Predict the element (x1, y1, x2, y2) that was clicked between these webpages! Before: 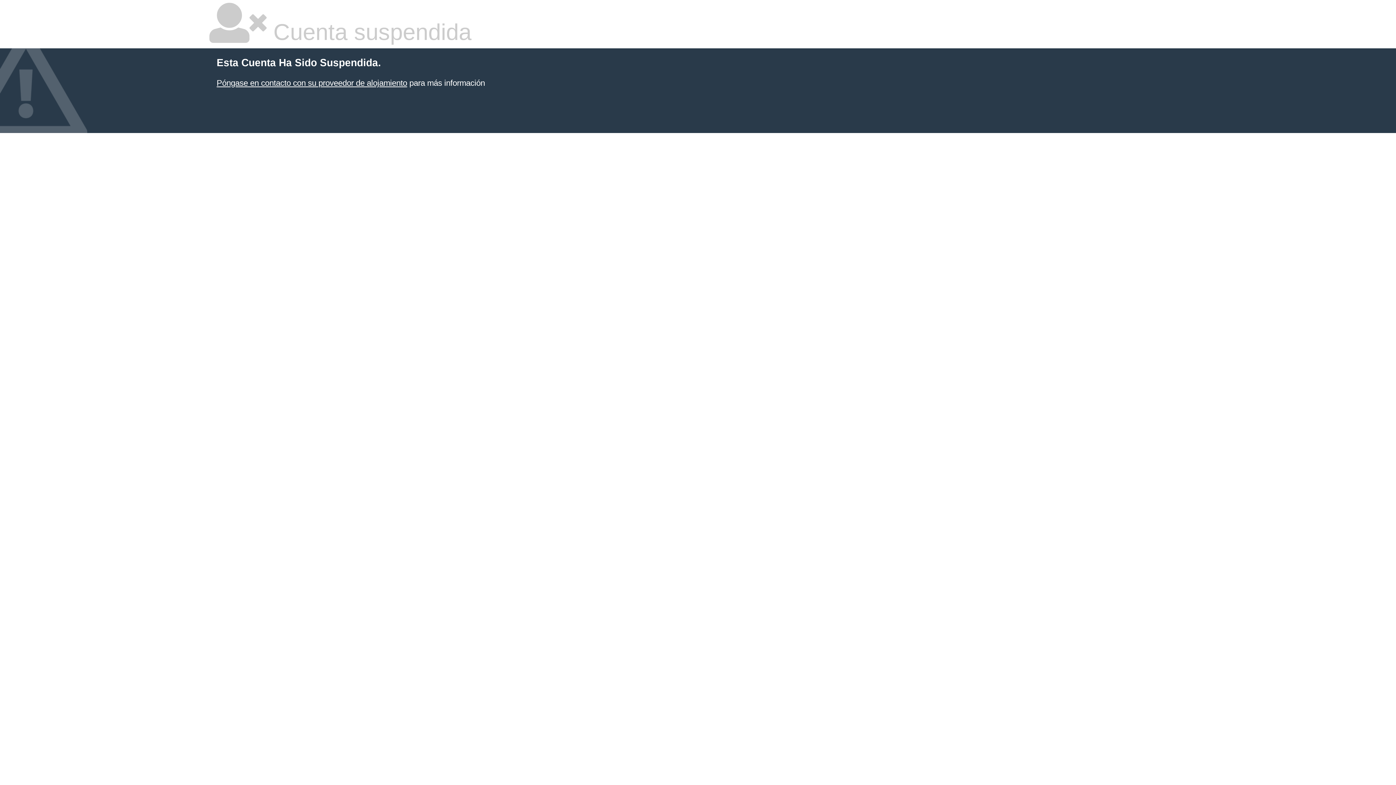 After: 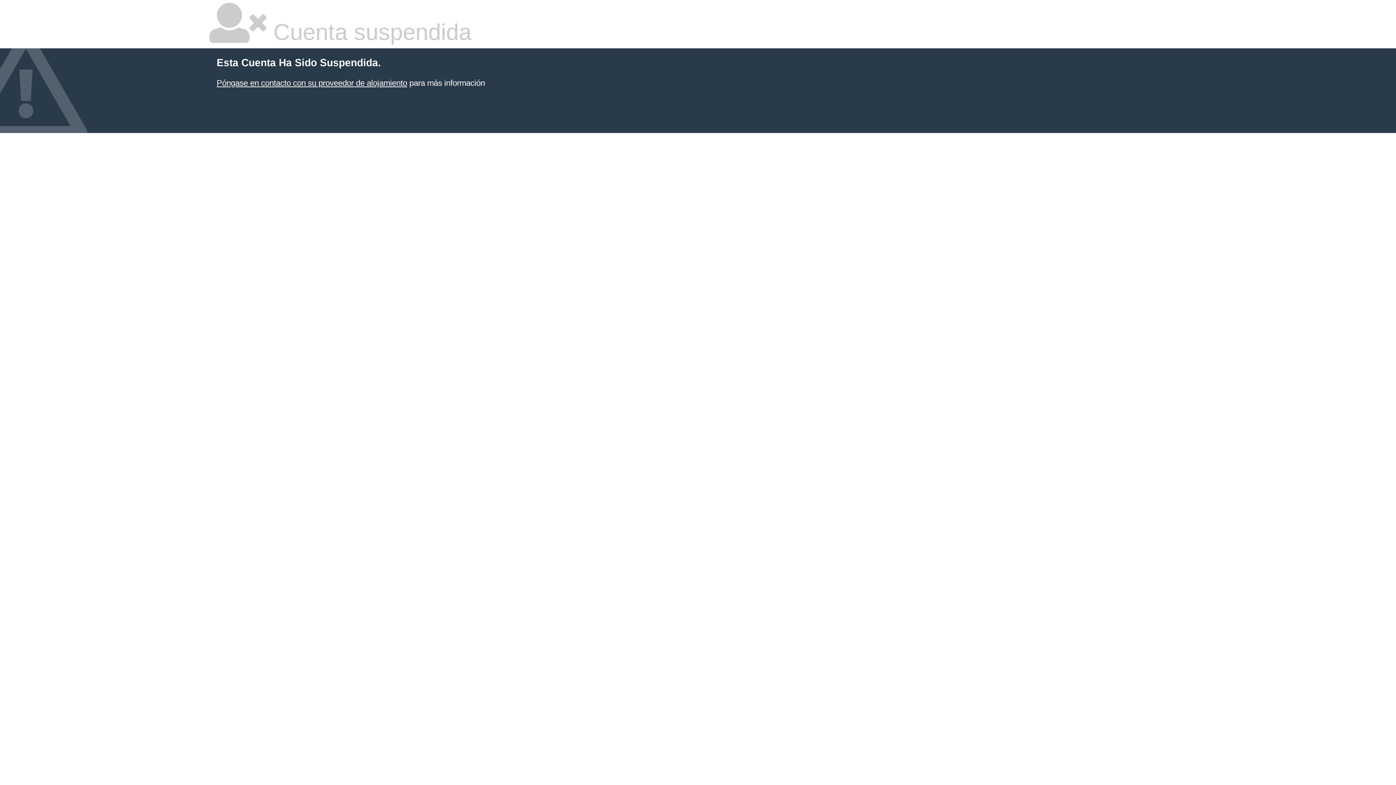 Action: label: Póngase en contacto con su proveedor de alojamiento bbox: (216, 78, 407, 87)